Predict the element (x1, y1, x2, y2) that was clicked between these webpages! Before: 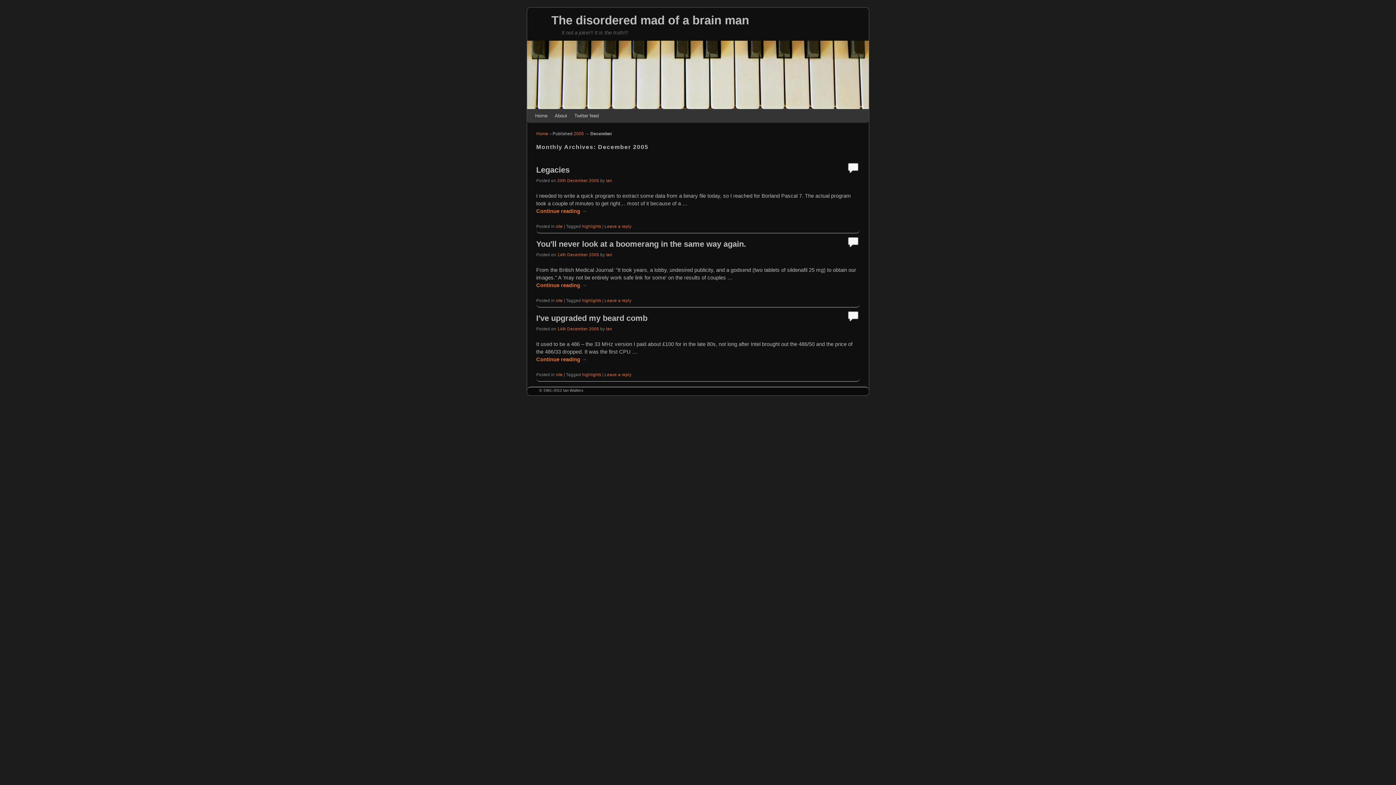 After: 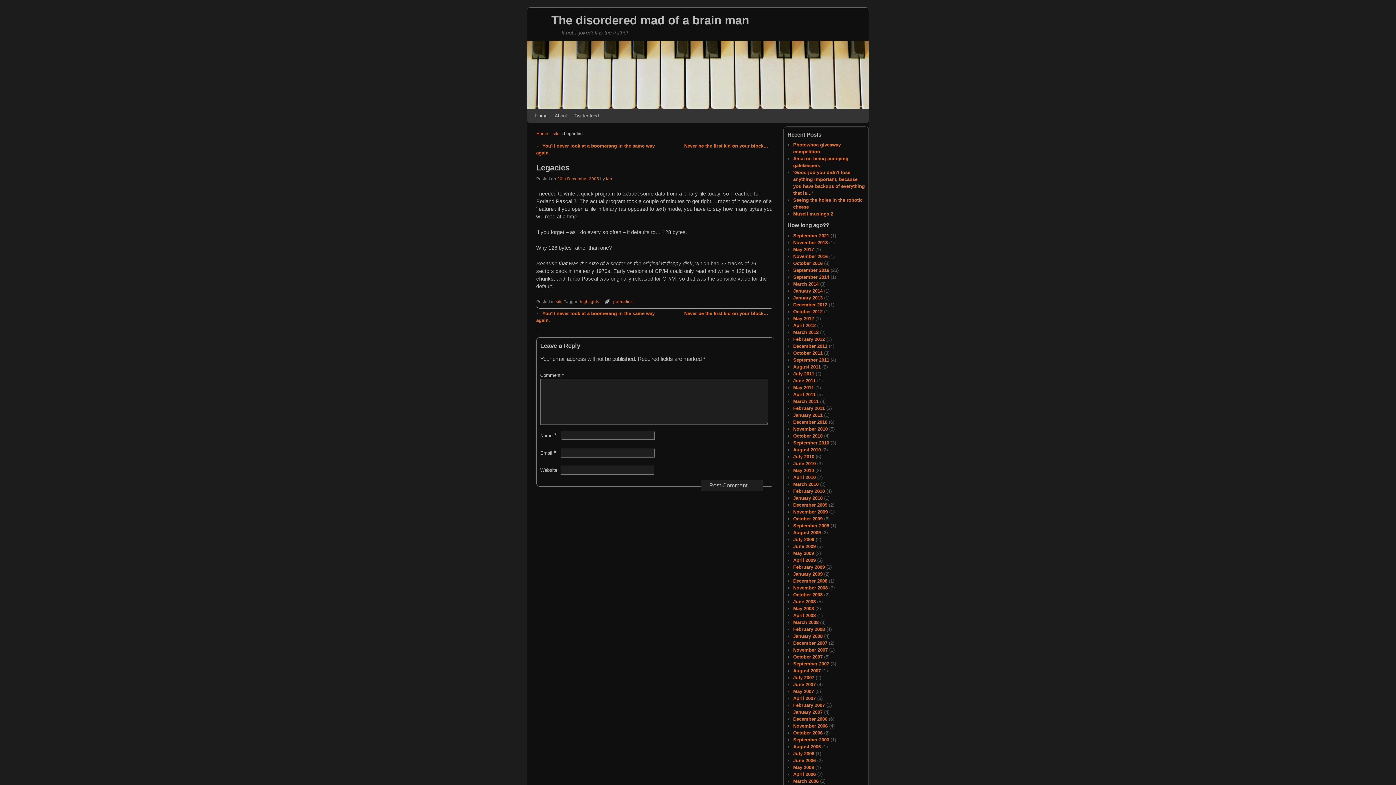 Action: label: Legacies bbox: (536, 165, 569, 174)